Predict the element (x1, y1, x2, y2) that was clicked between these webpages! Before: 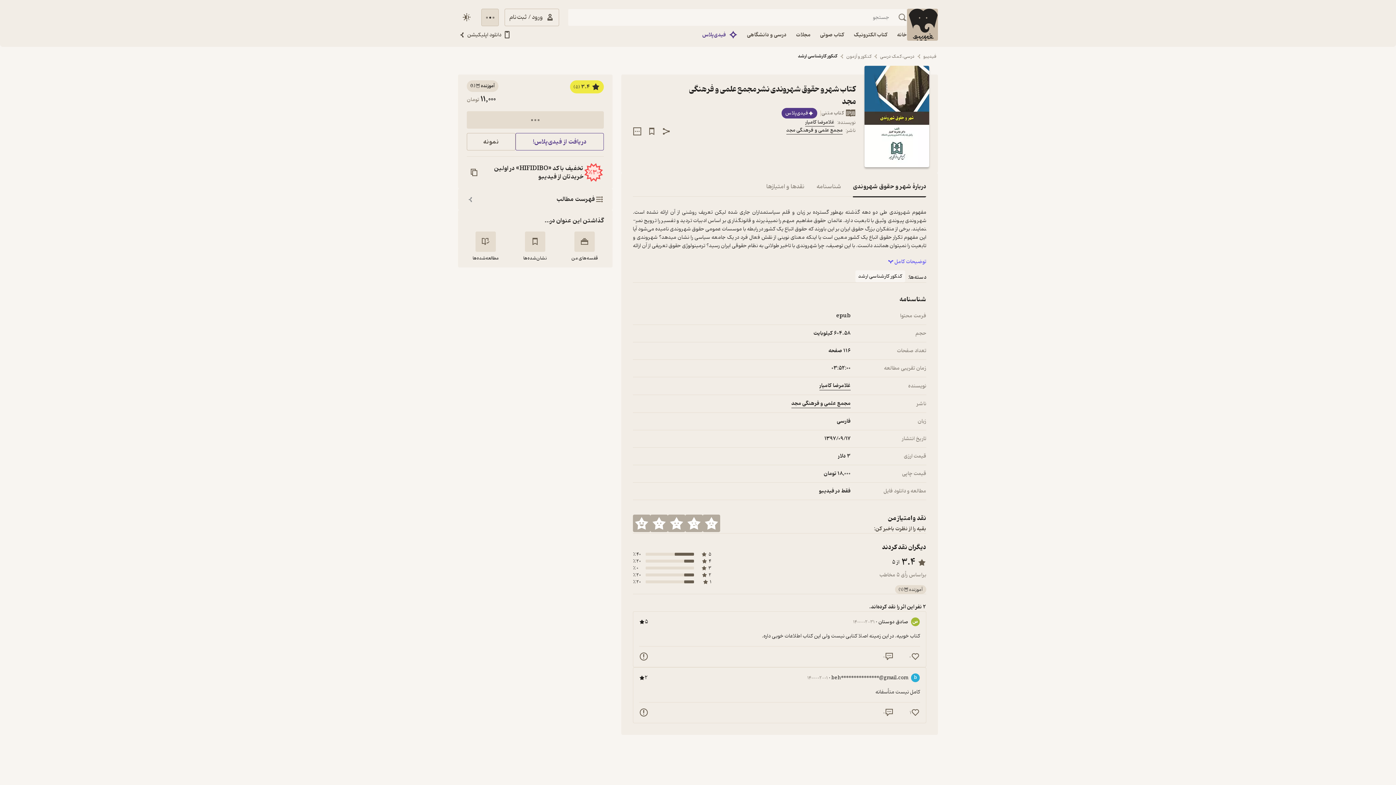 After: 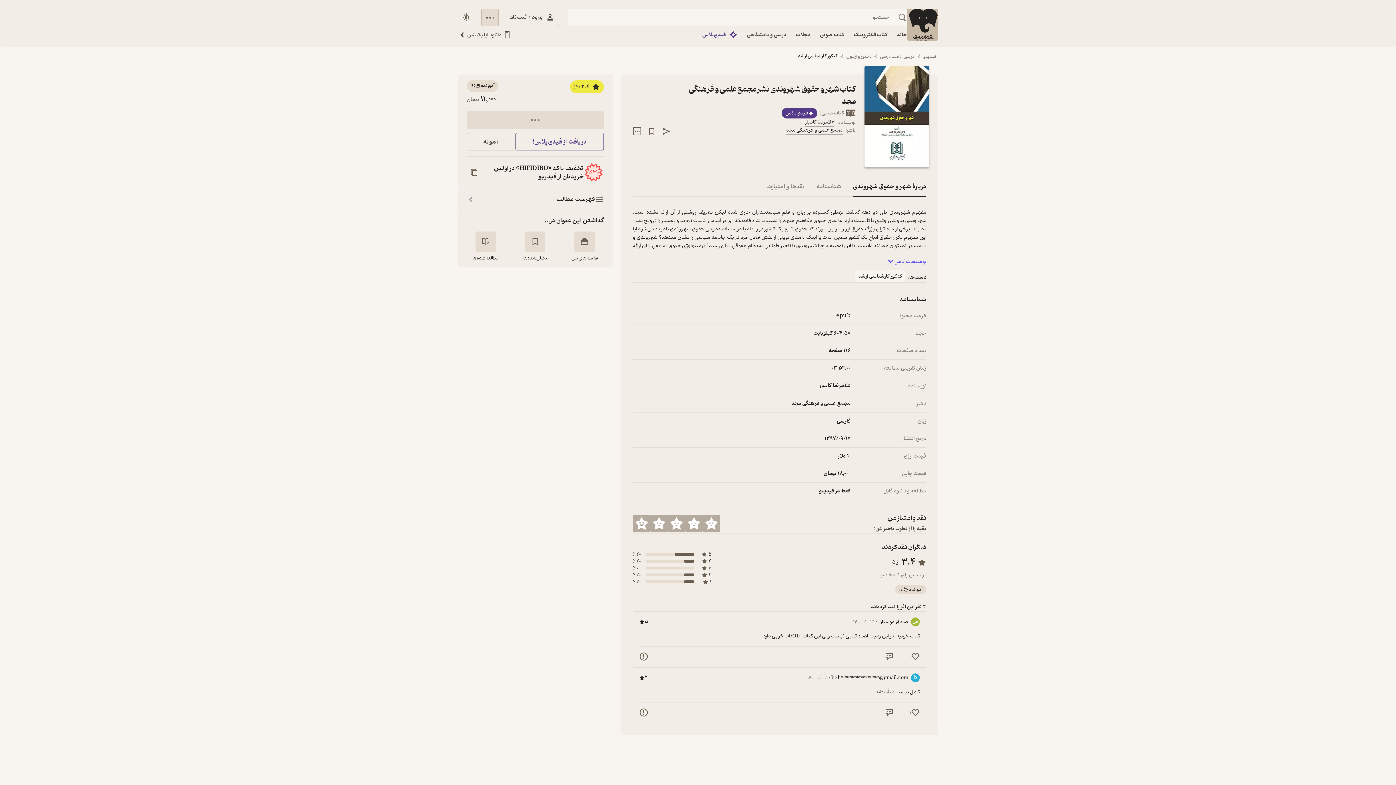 Action: bbox: (702, 514, 720, 532) label: rate